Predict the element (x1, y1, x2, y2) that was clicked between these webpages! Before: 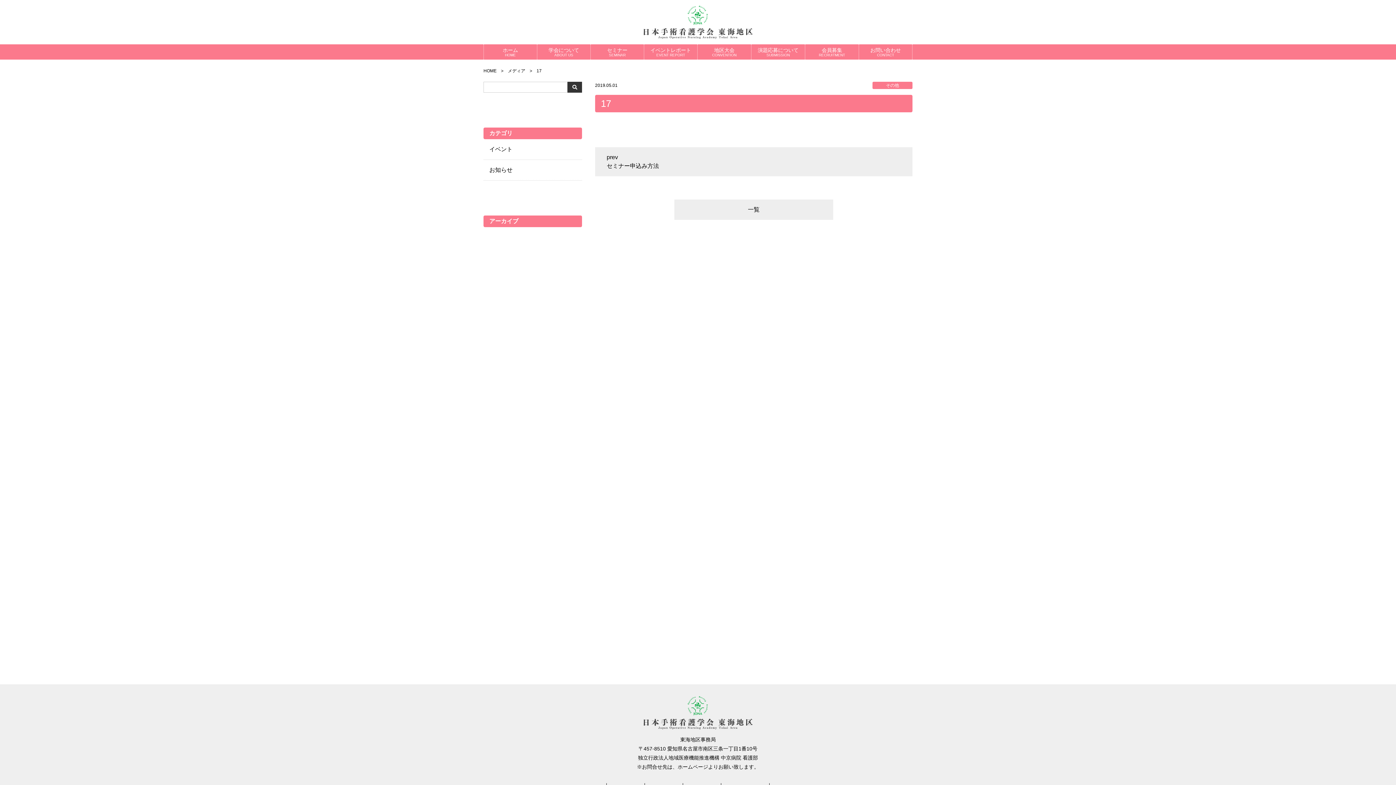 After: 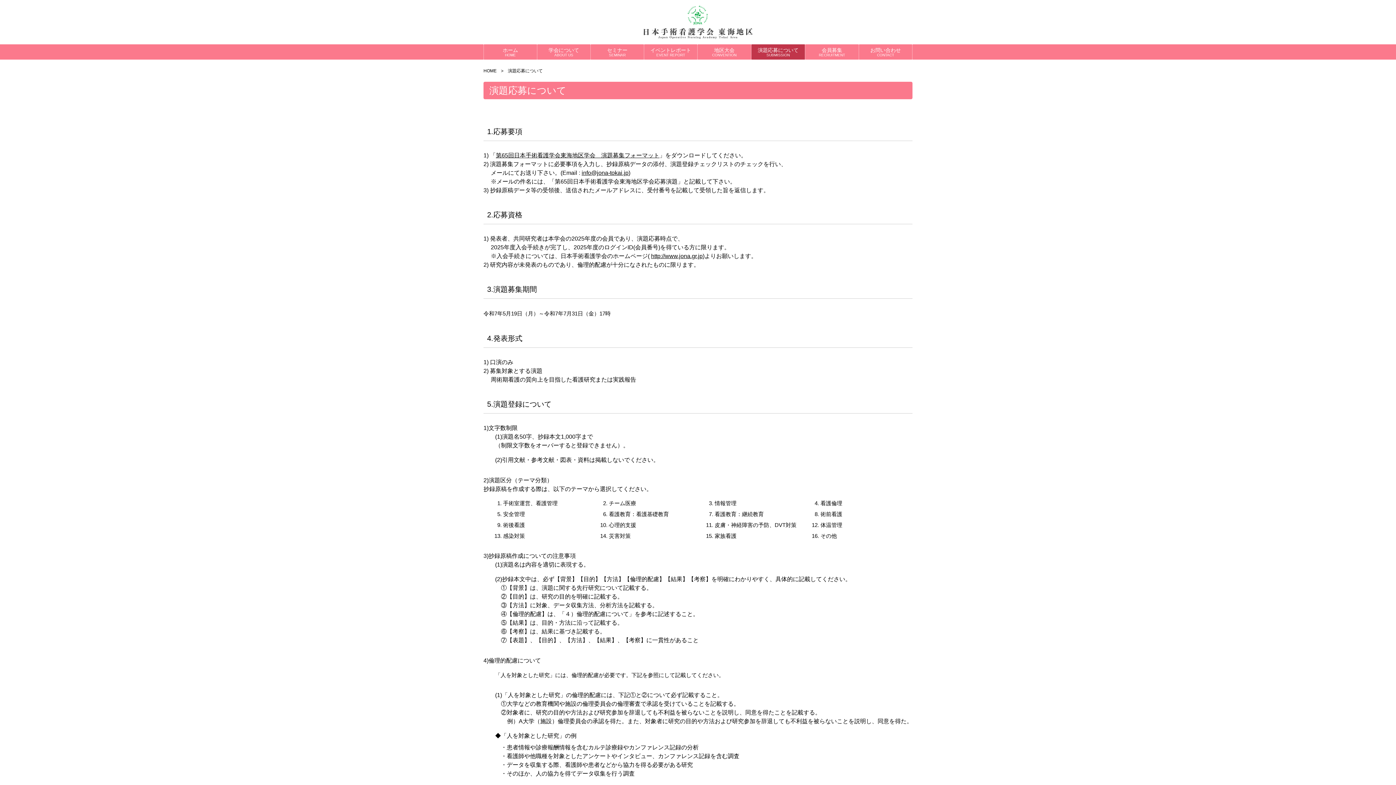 Action: label: 演題応募について
SUBMISSION bbox: (751, 44, 805, 59)